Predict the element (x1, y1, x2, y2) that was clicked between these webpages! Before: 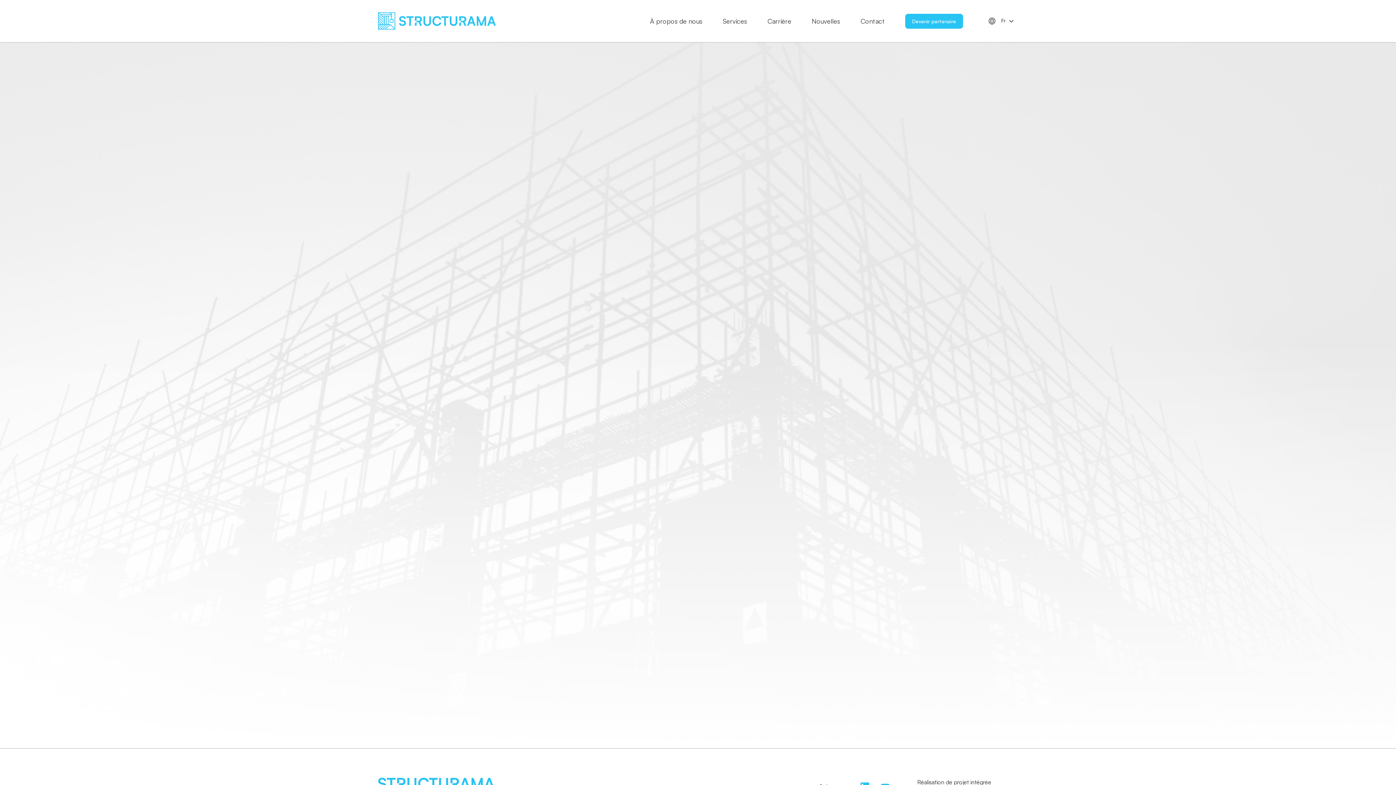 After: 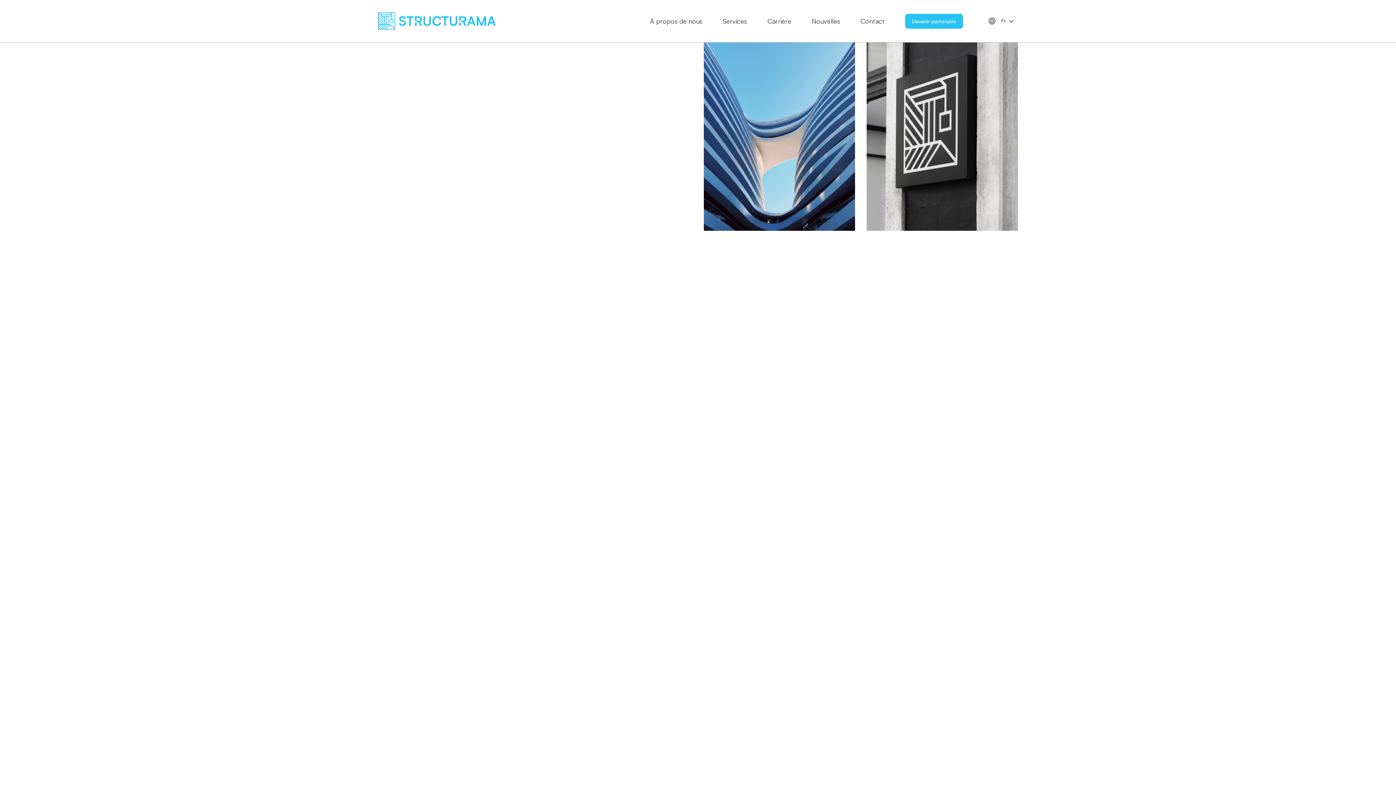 Action: bbox: (378, 778, 494, 789)